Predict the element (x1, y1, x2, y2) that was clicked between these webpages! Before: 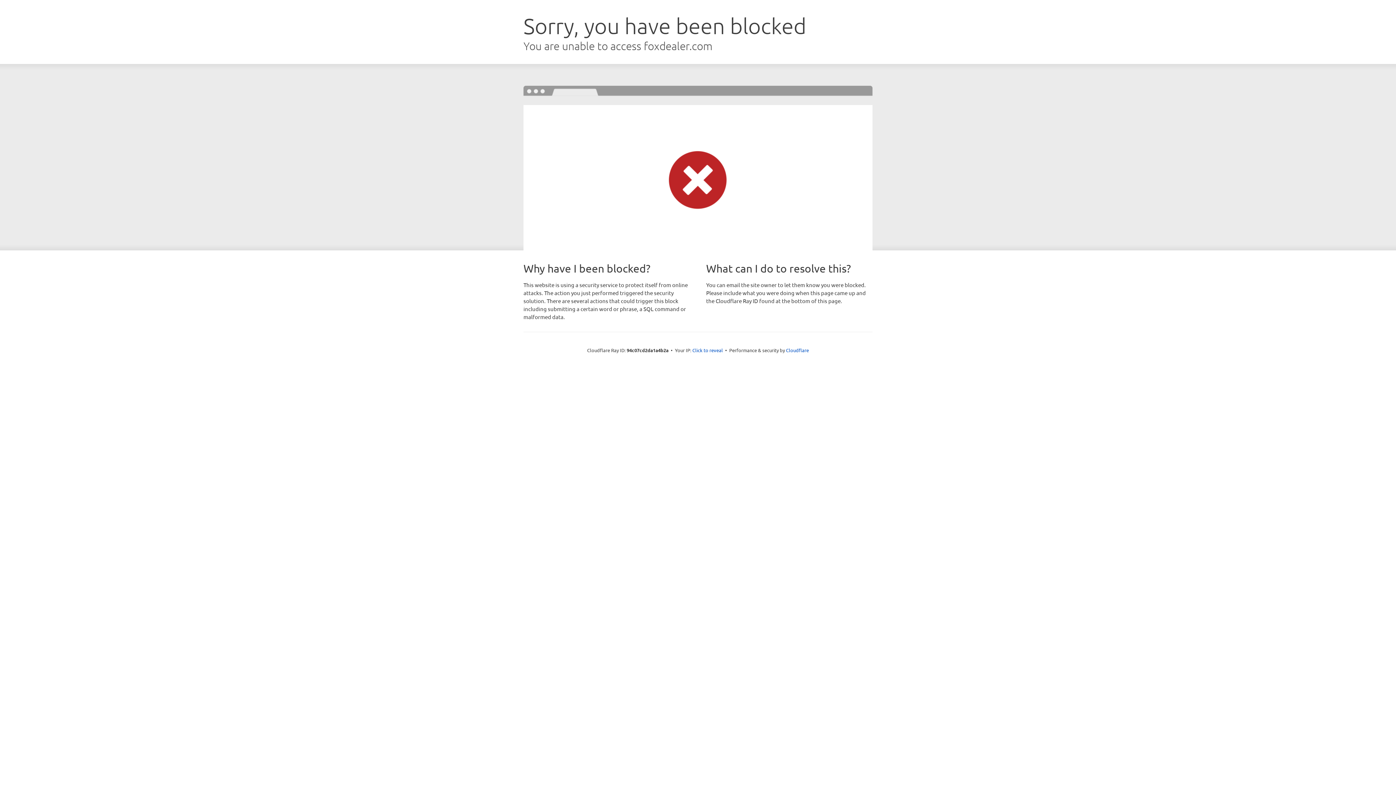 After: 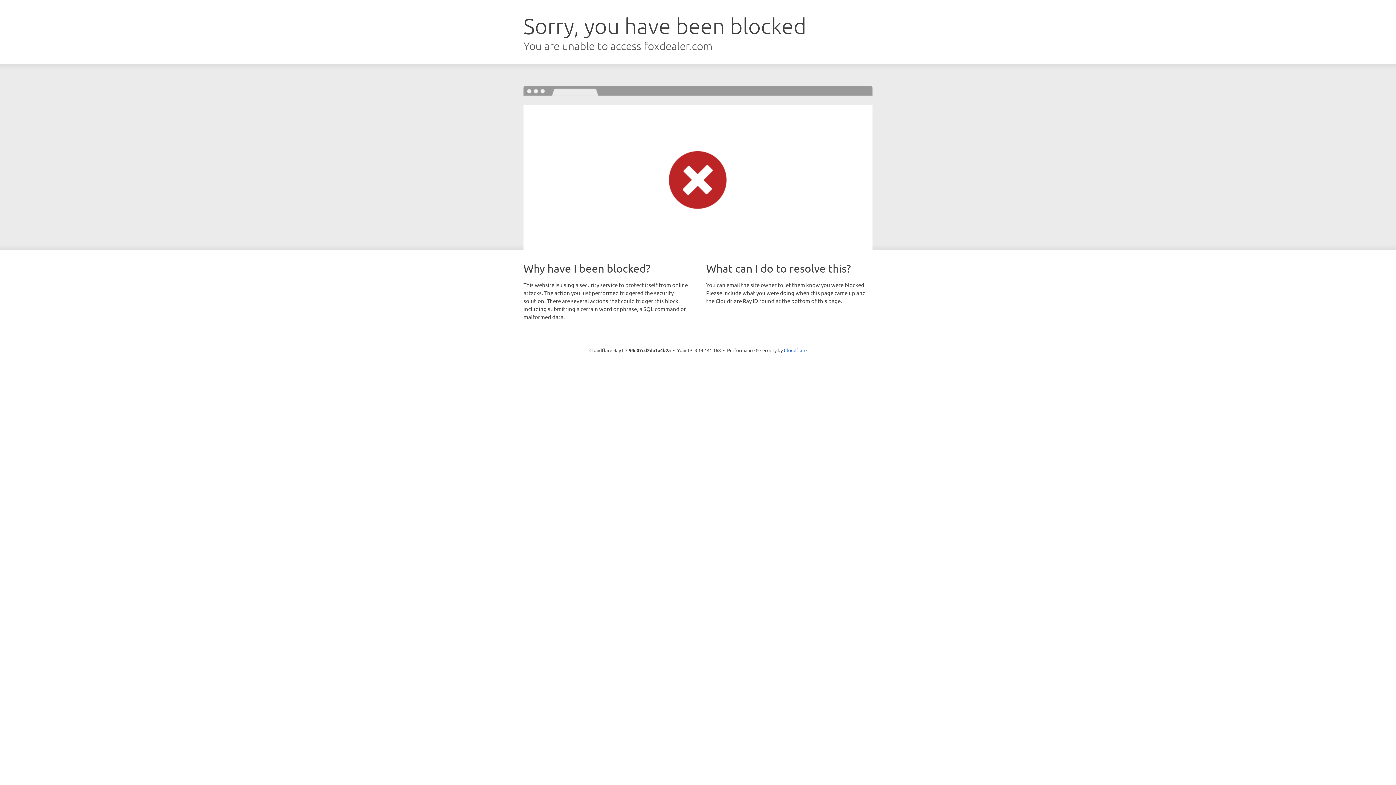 Action: bbox: (692, 346, 723, 353) label: Click to reveal